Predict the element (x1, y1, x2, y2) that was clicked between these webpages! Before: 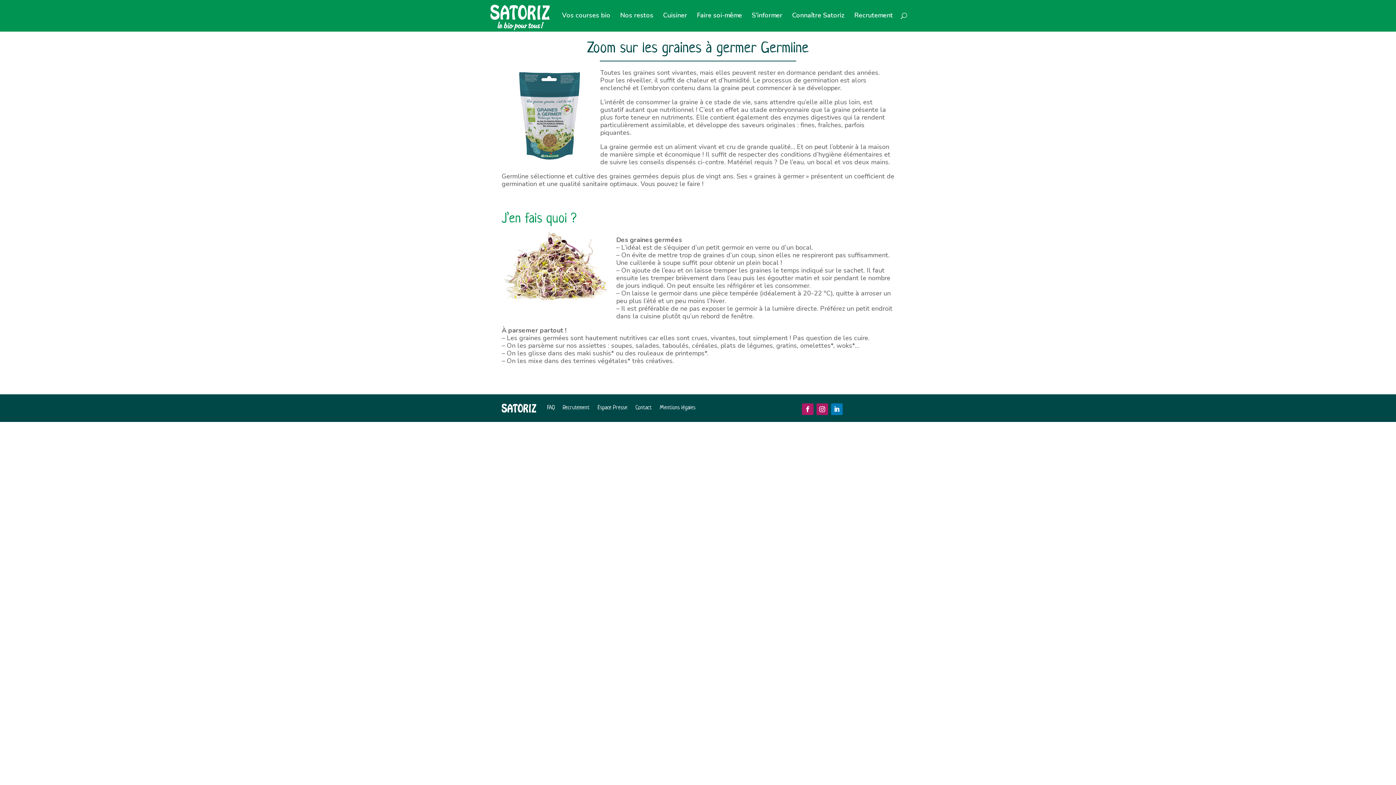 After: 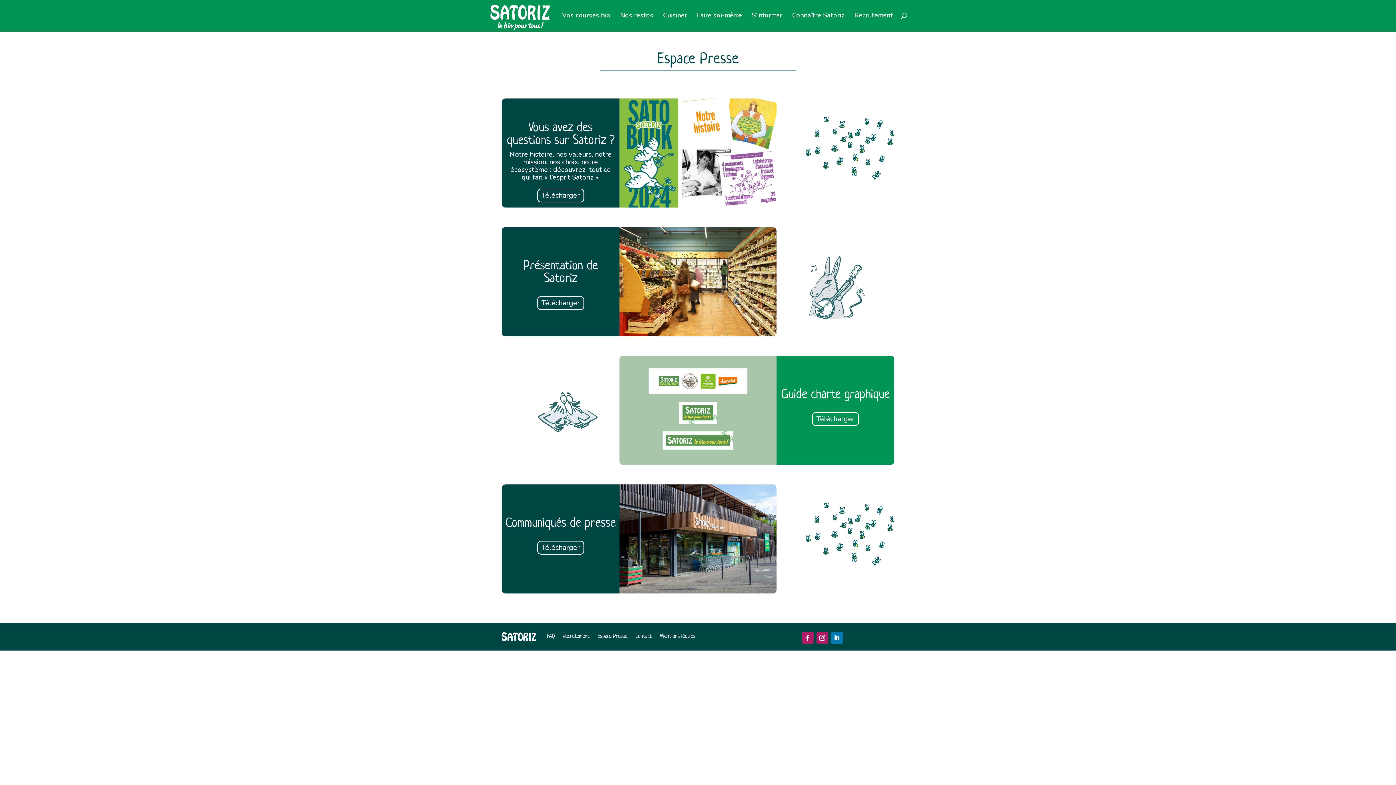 Action: bbox: (597, 394, 627, 422) label: Espace Presse